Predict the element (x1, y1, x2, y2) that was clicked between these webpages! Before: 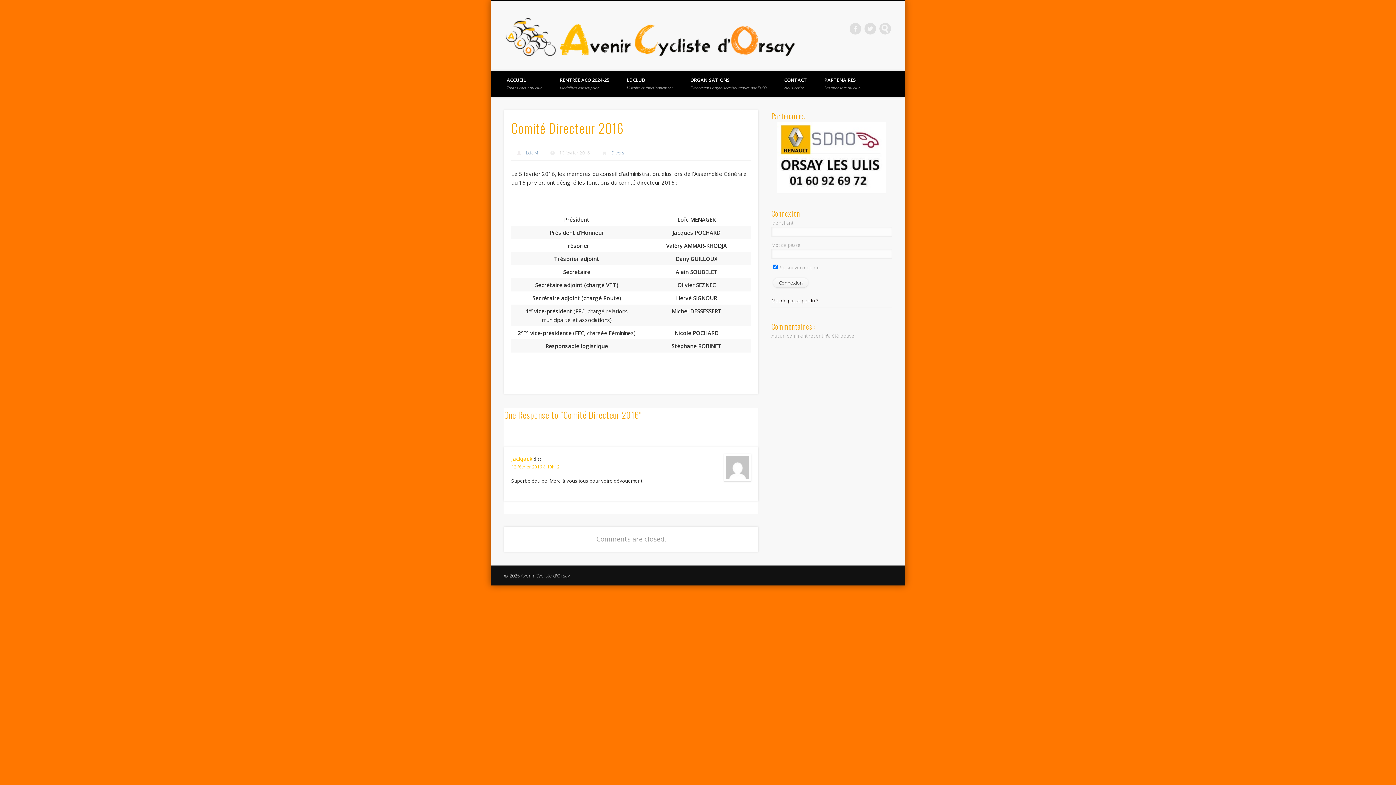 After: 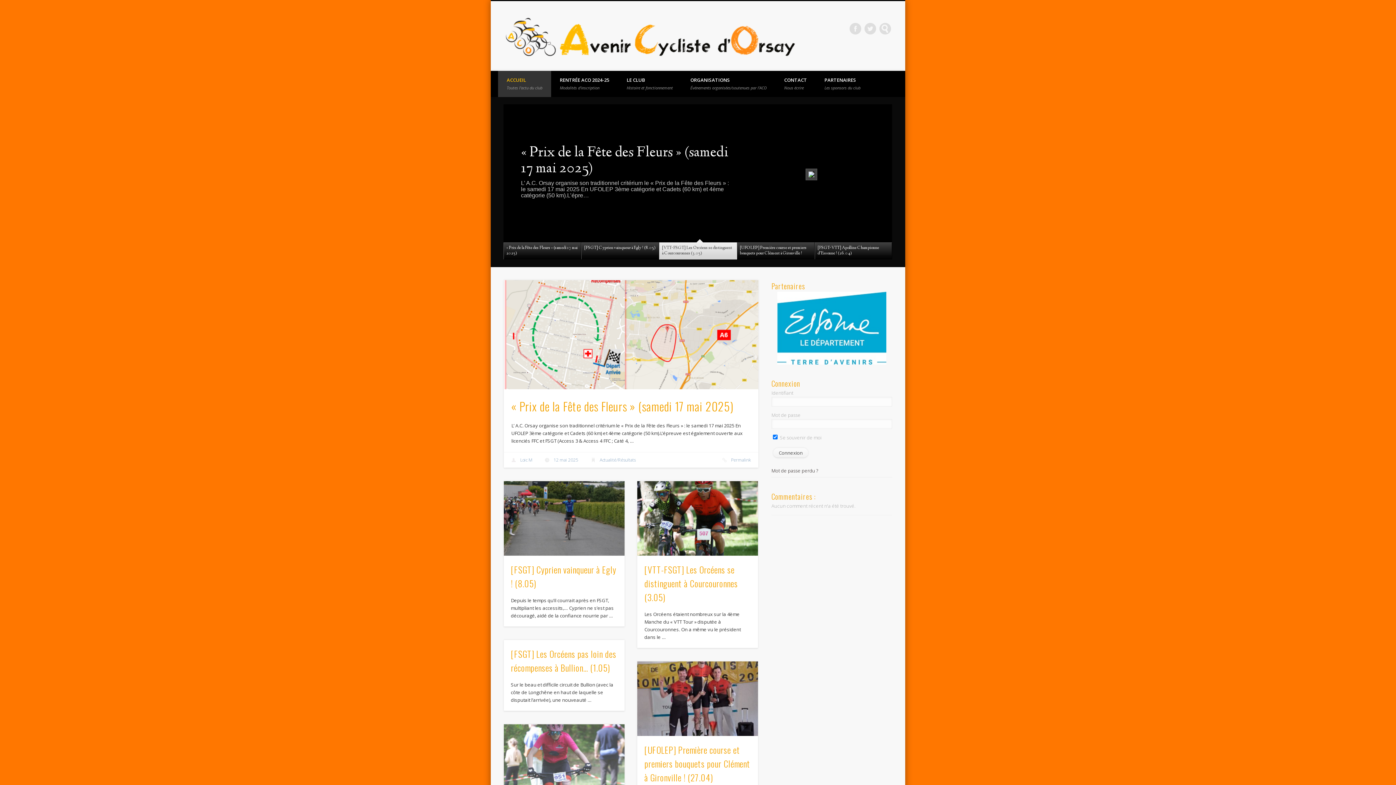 Action: label: ACCUEIL
Toutes l’actu du club bbox: (498, 70, 551, 97)